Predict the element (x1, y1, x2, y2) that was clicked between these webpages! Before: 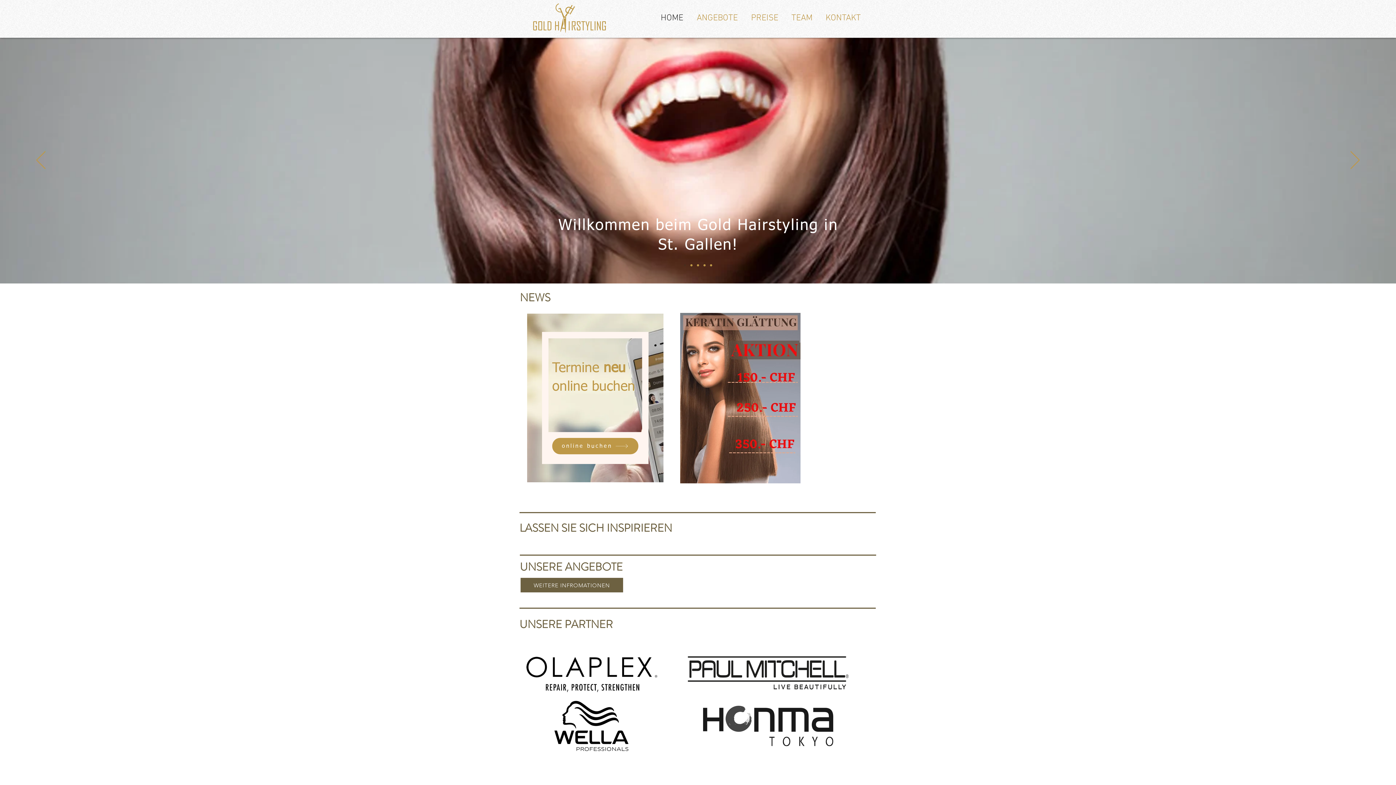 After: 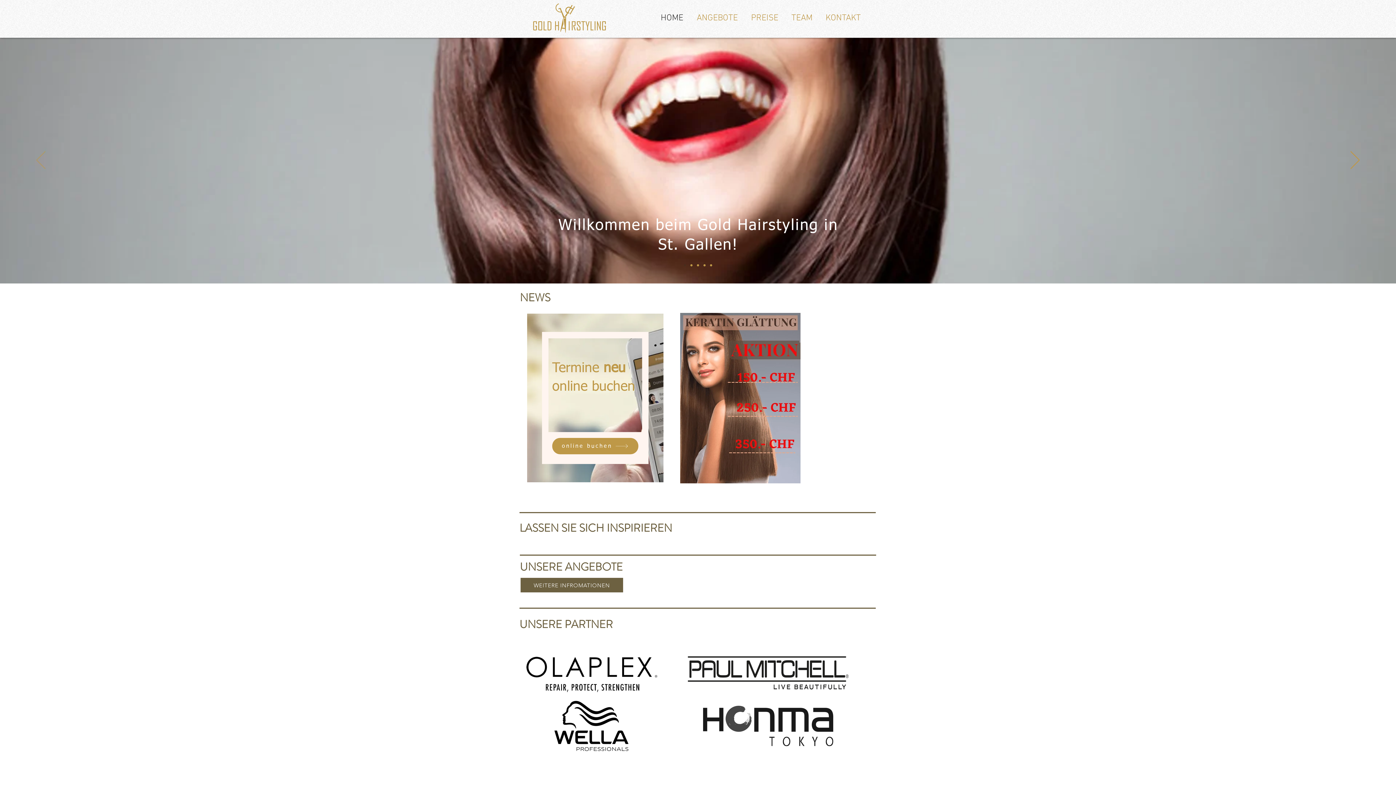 Action: label: Zurück bbox: (36, 151, 45, 170)